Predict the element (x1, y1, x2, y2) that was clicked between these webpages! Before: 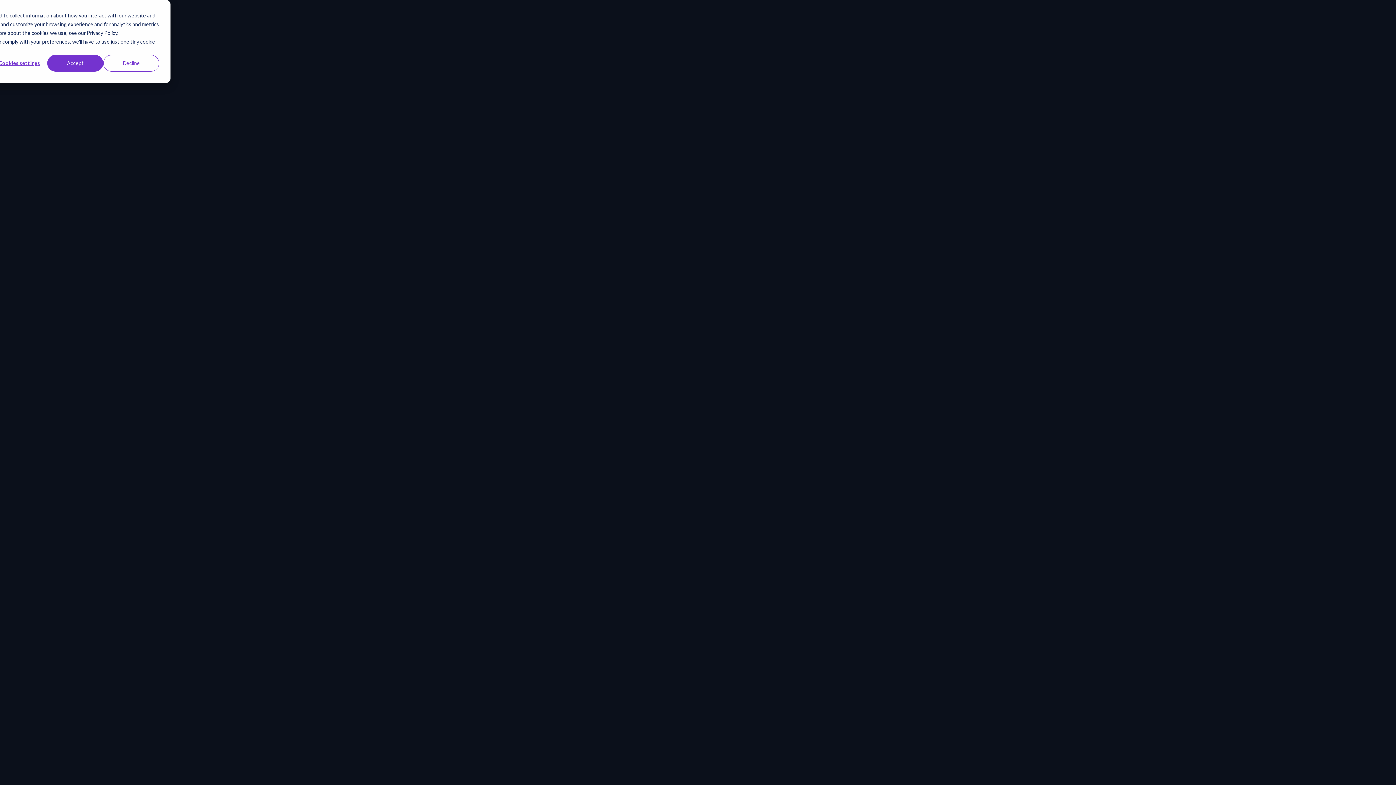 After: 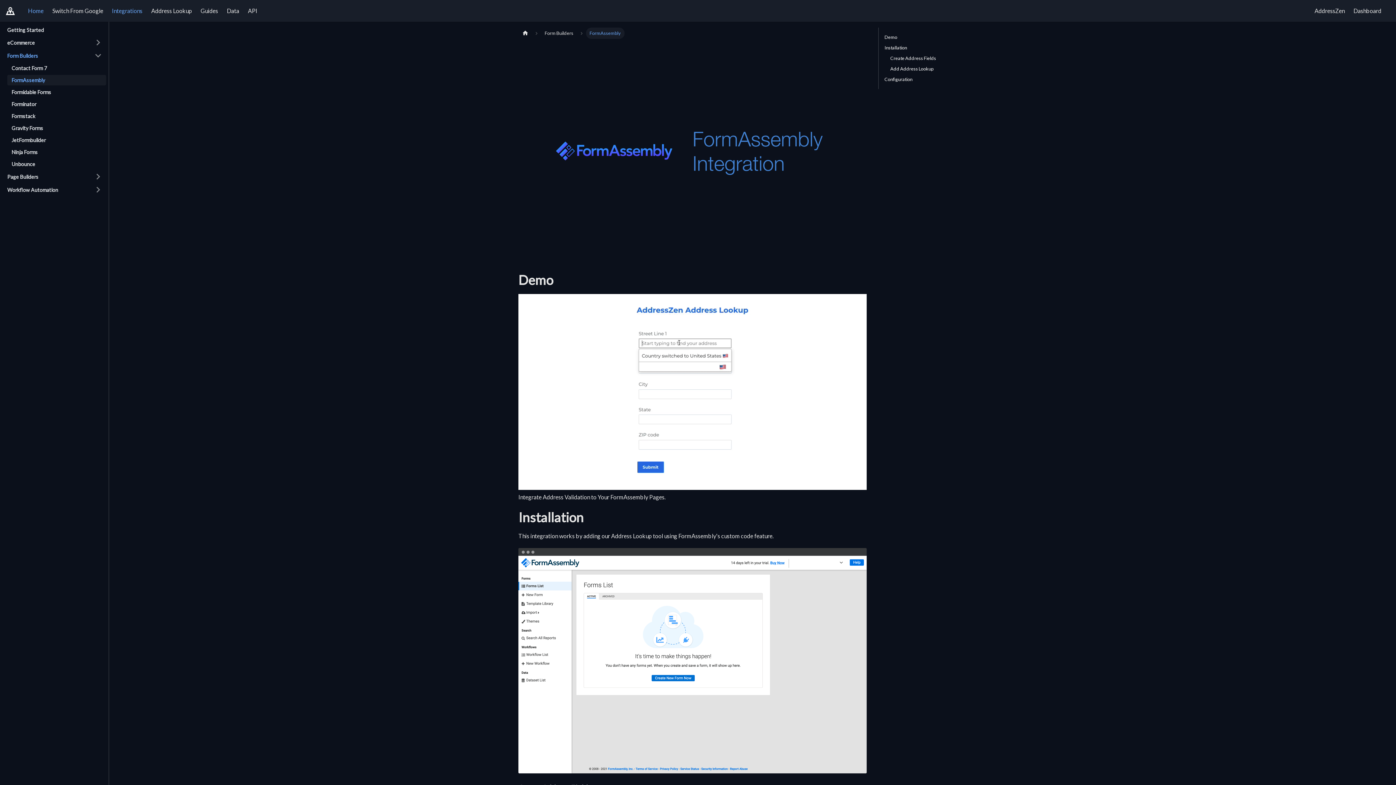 Action: label: Connect
 
FormAssembly bbox: (655, 532, 740, 554)